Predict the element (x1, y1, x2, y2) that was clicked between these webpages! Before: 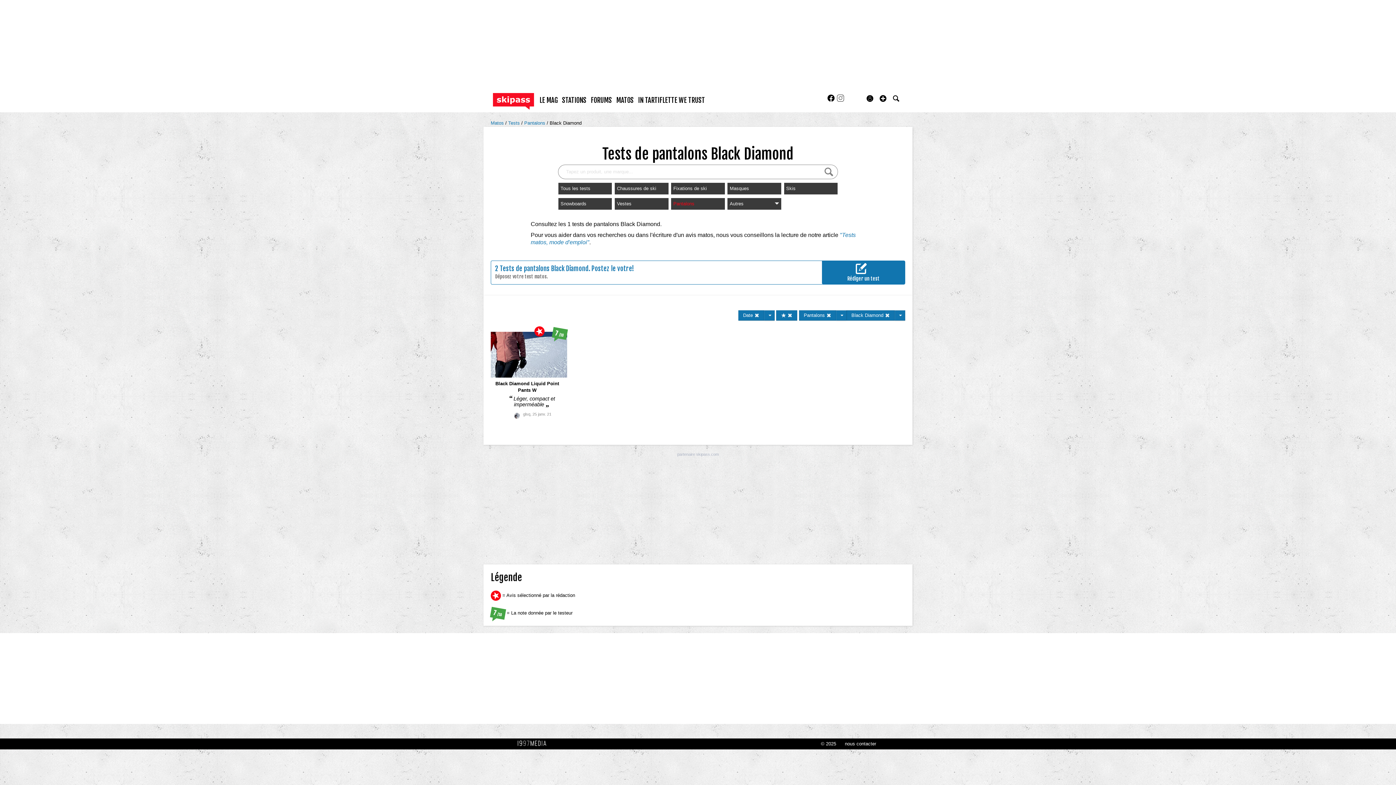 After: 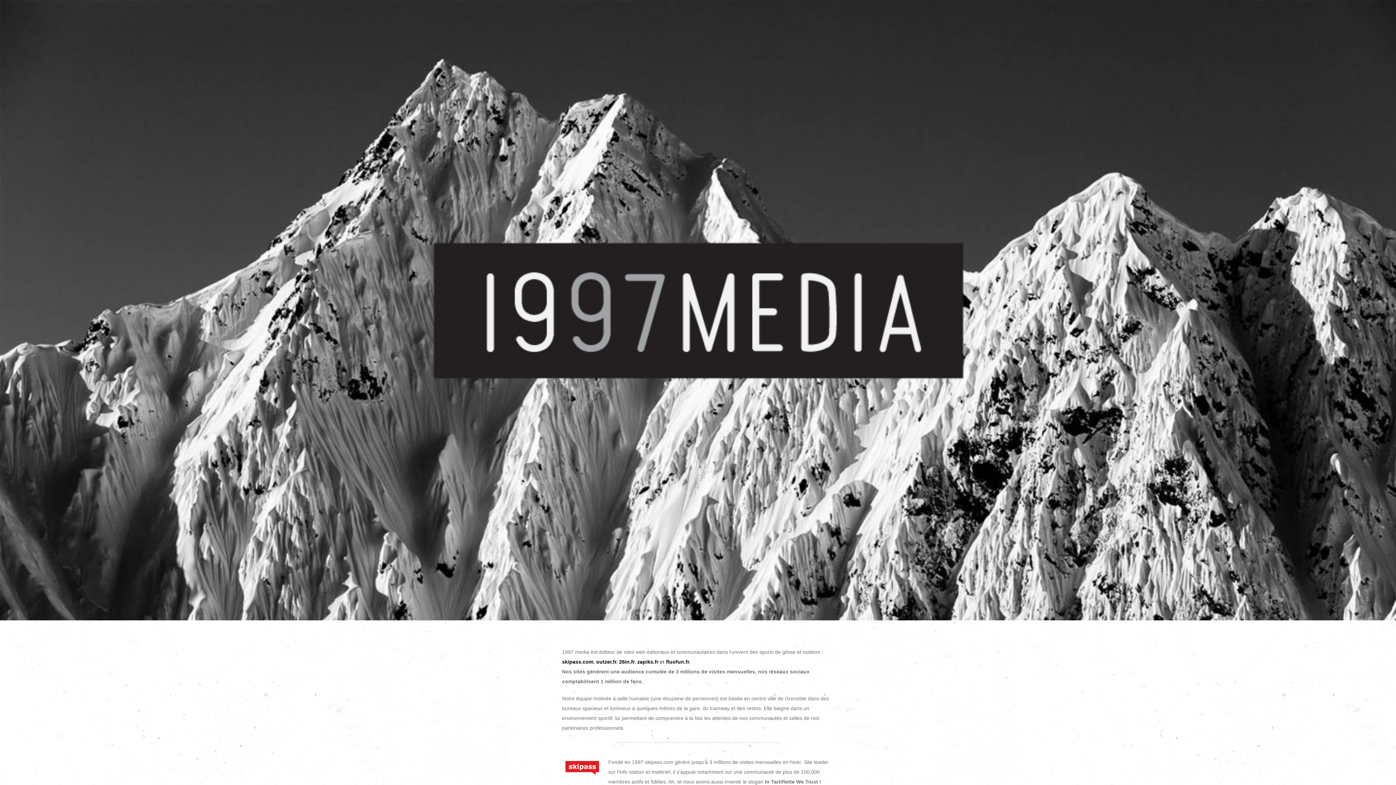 Action: label: 1997 MEDIA bbox: (516, 739, 552, 749)